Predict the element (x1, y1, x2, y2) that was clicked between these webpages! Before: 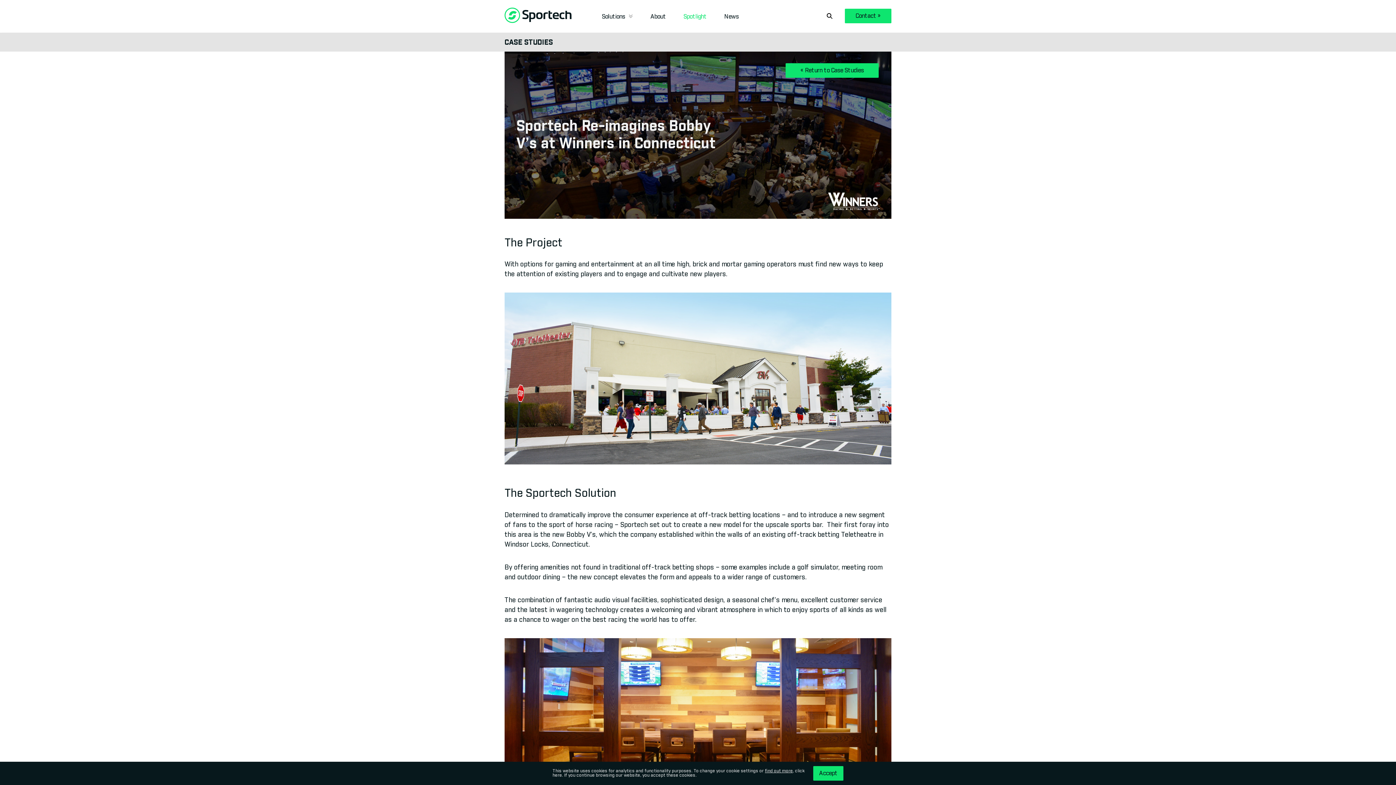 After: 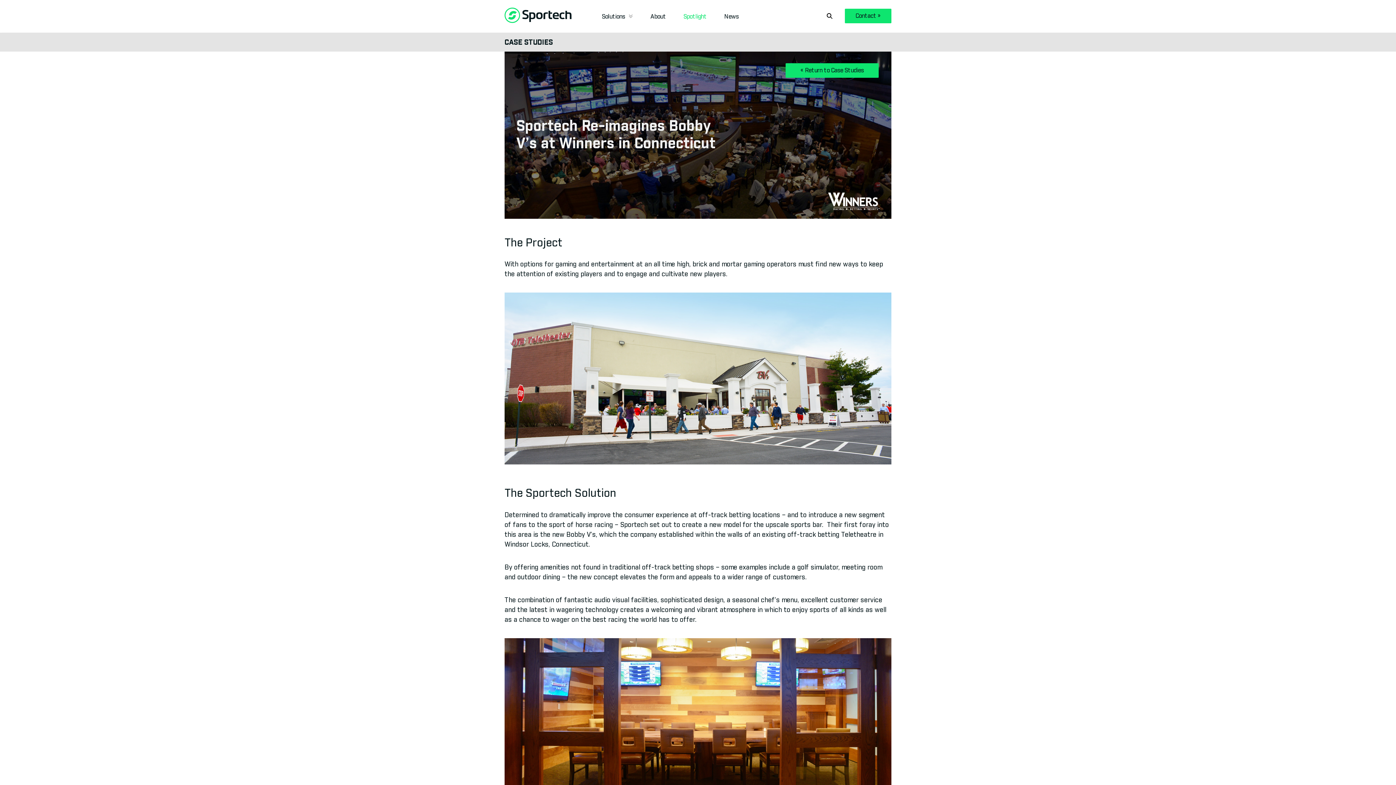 Action: label: Accept bbox: (813, 766, 843, 781)